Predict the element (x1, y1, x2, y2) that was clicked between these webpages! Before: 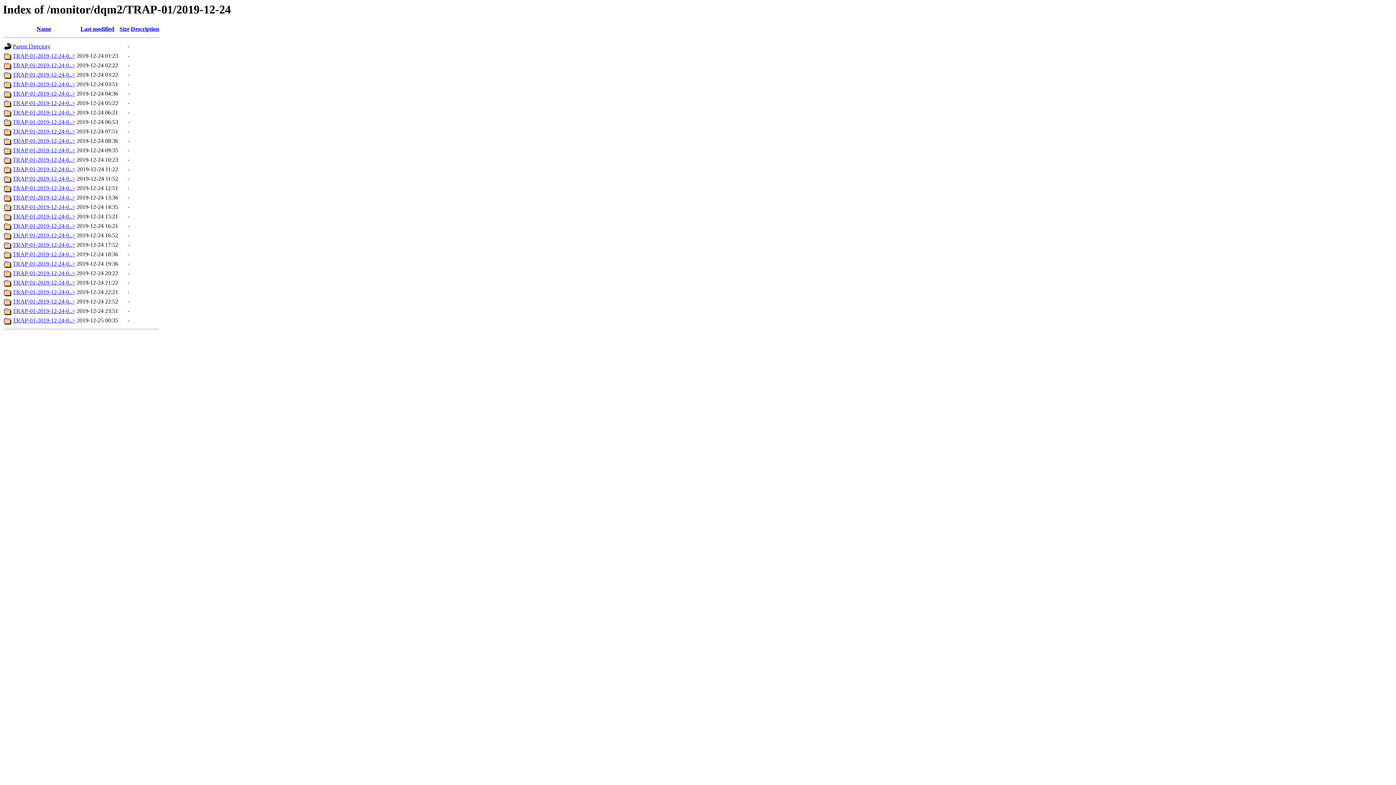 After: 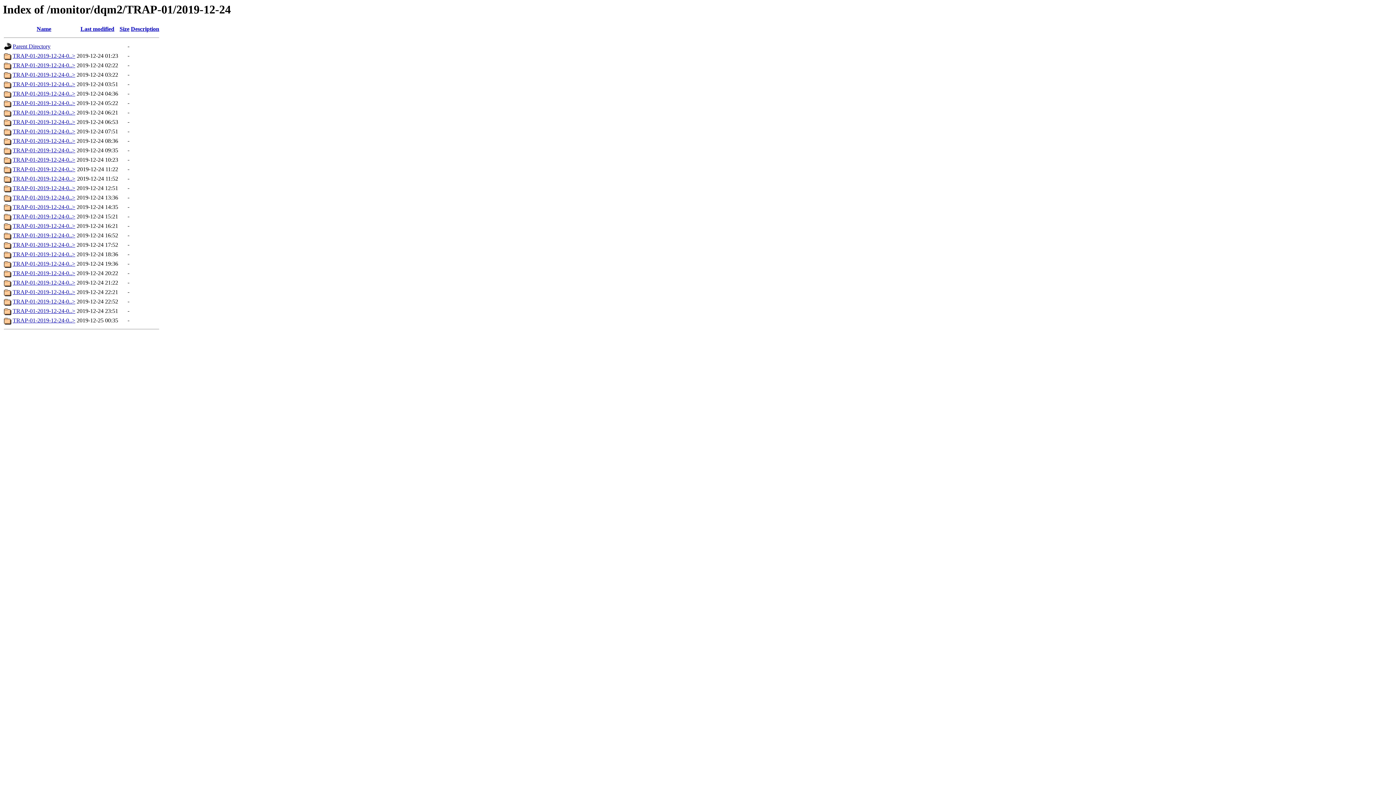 Action: label: Size bbox: (119, 25, 129, 32)